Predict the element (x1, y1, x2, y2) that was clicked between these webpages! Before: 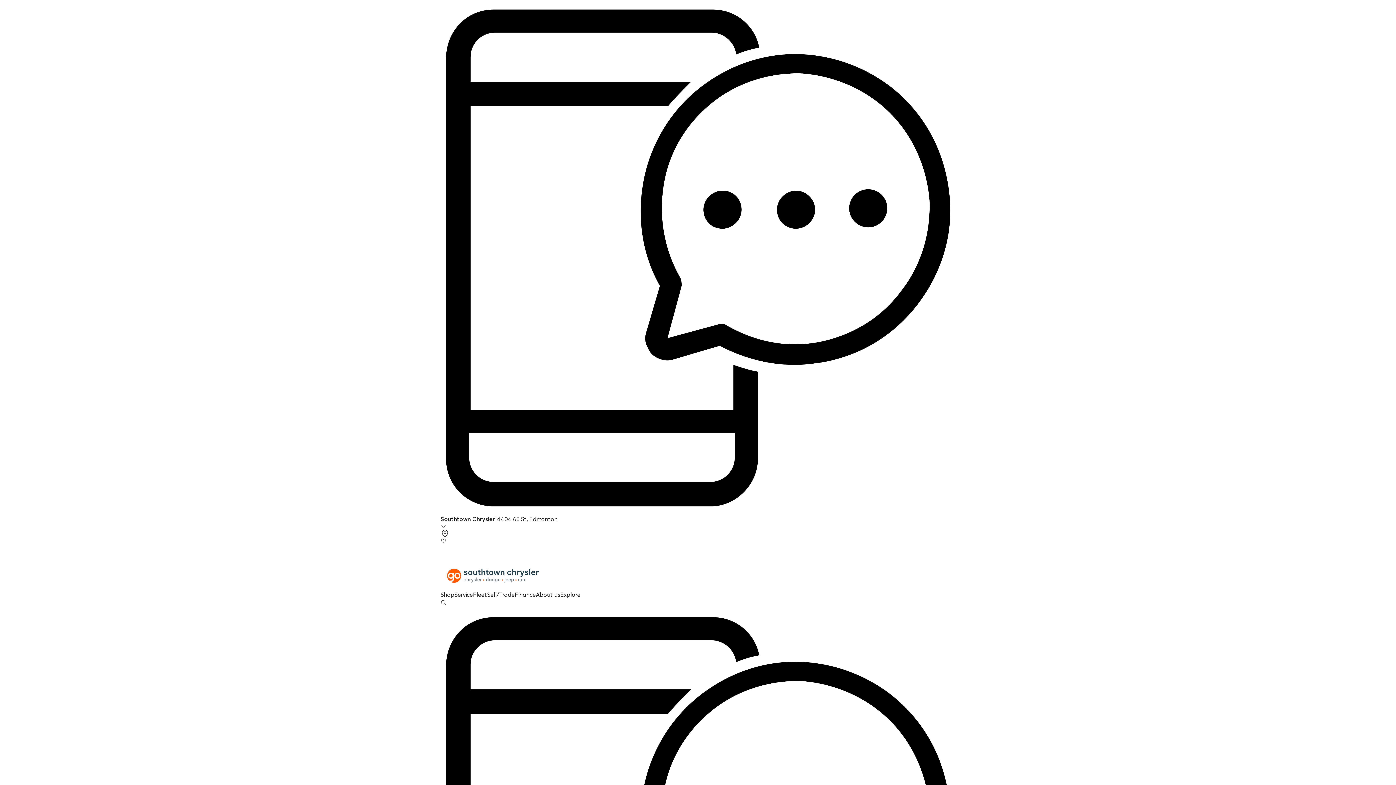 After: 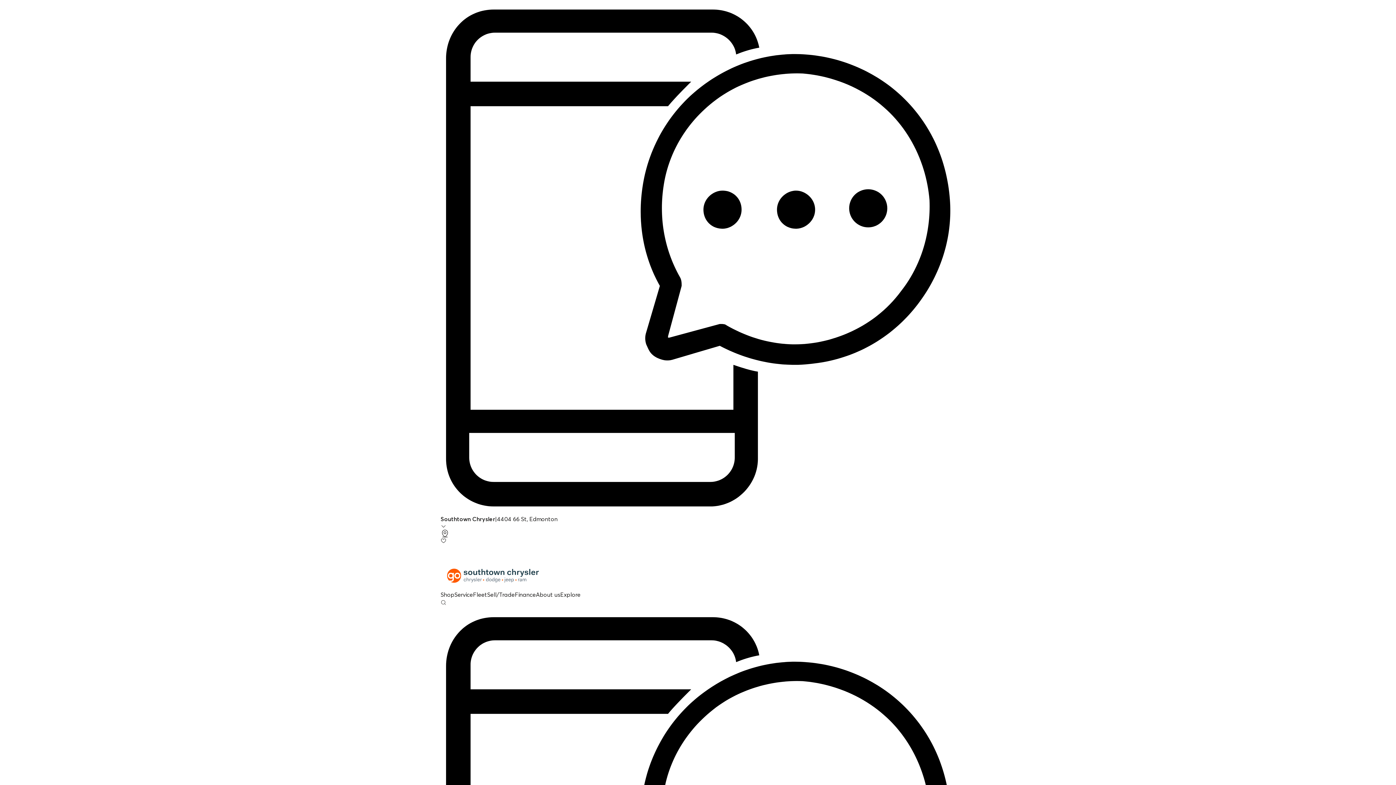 Action: label: Shop bbox: (440, 591, 454, 598)